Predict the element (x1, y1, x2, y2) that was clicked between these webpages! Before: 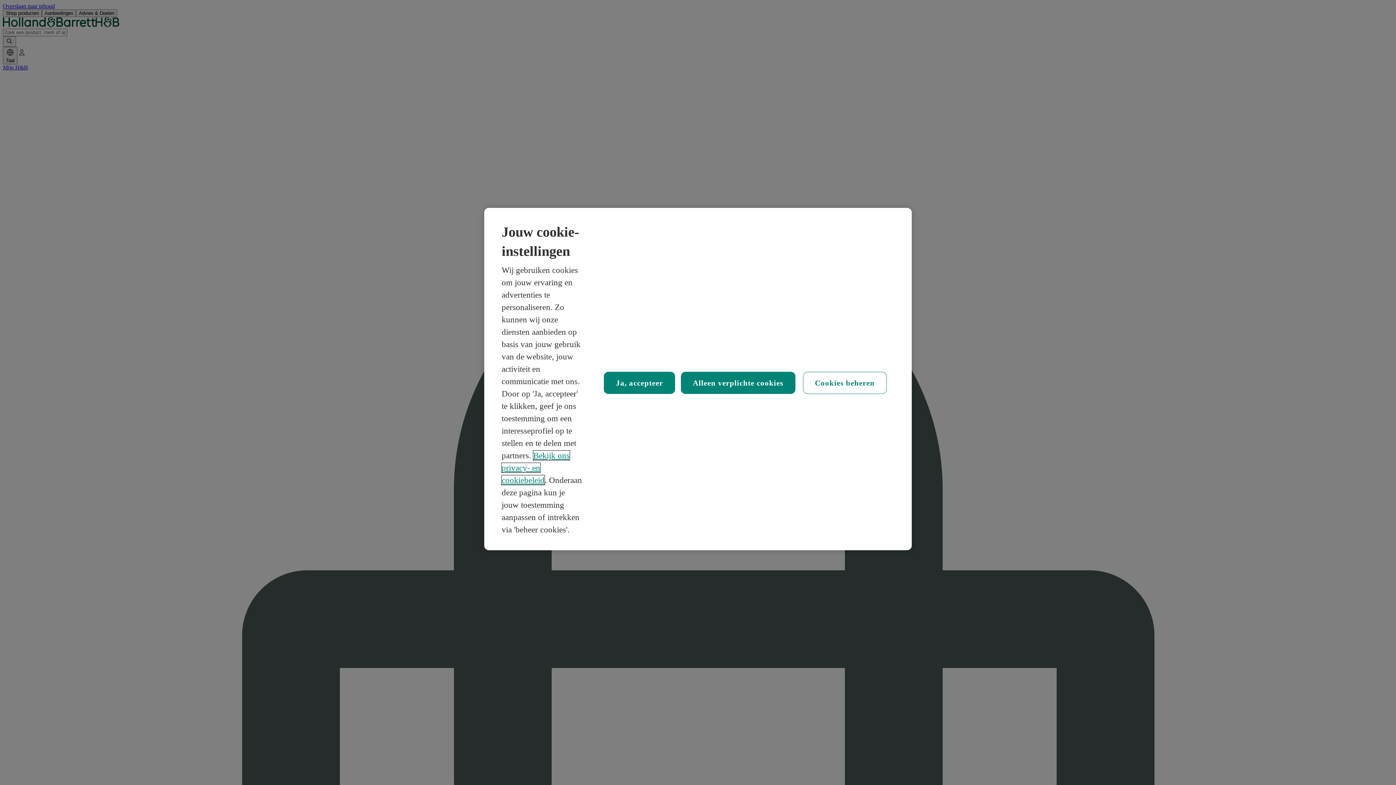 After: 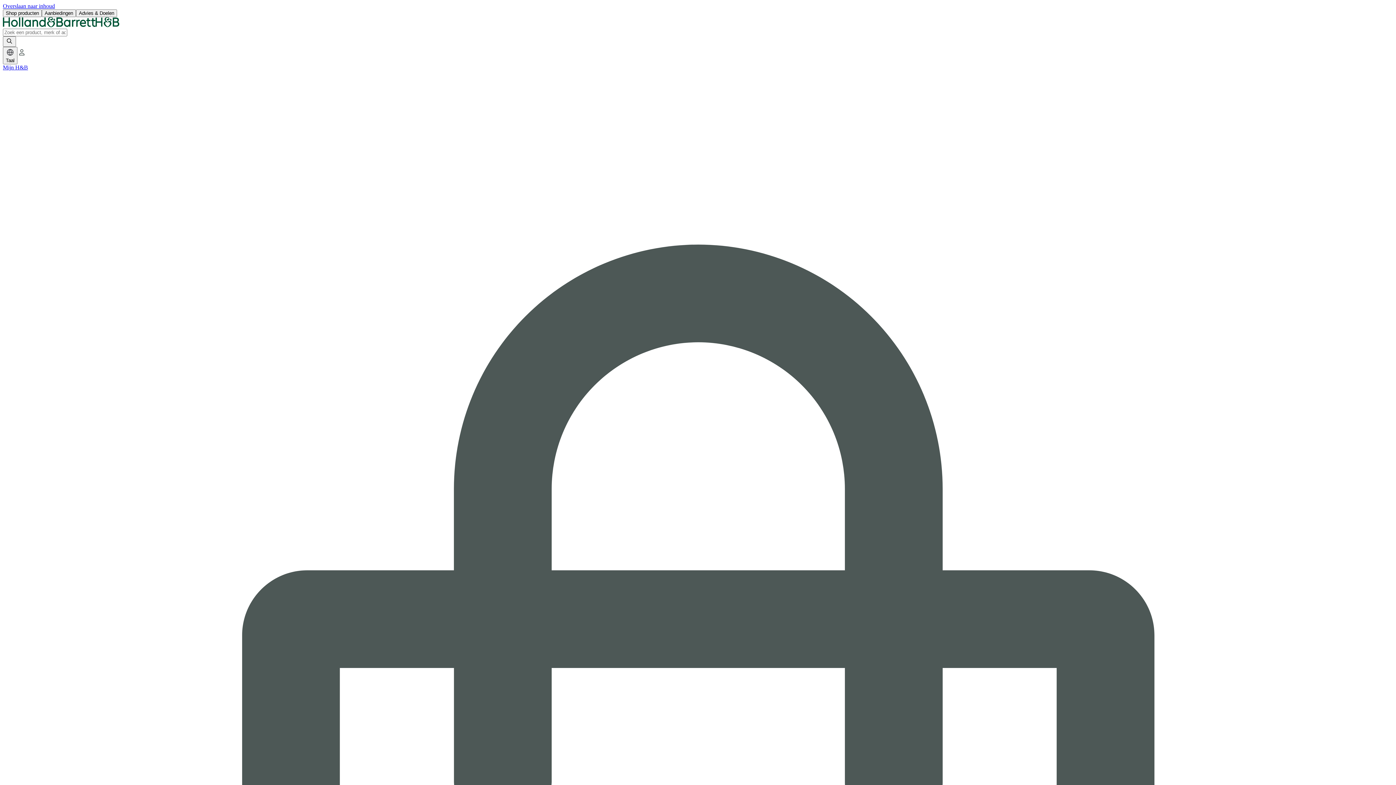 Action: label: Alleen verplichte cookies bbox: (681, 371, 795, 394)